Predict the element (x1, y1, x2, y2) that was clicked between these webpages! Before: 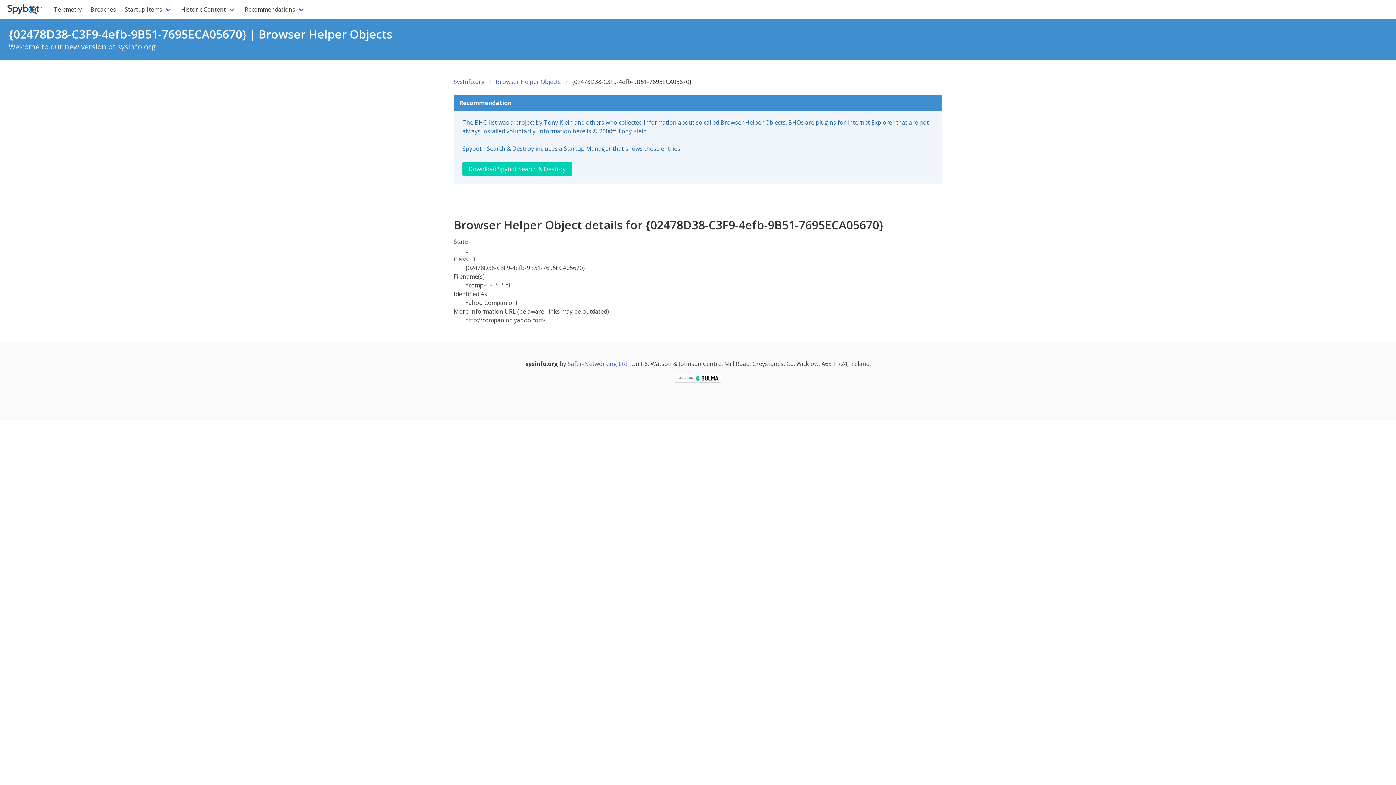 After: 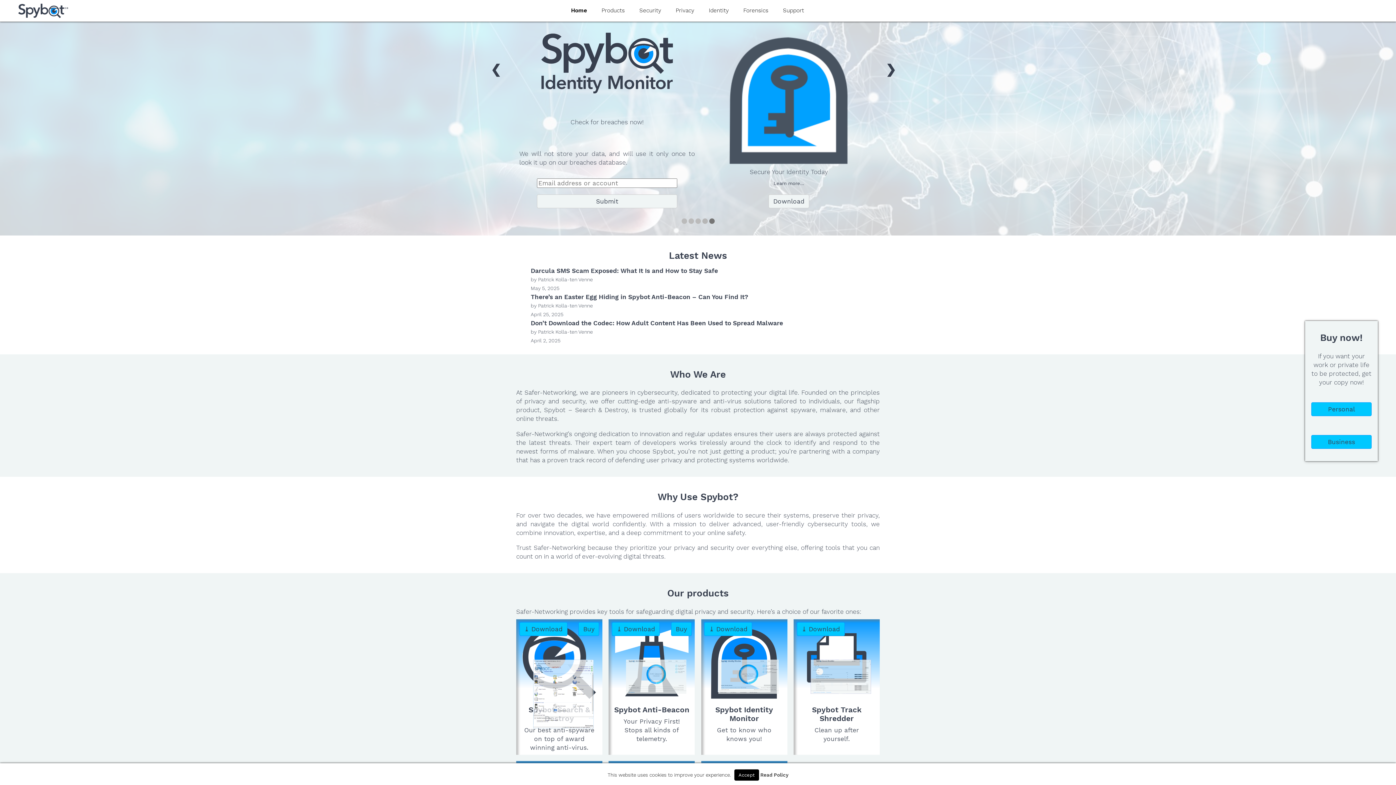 Action: label: Safer-Networking Ltd. bbox: (567, 360, 628, 368)